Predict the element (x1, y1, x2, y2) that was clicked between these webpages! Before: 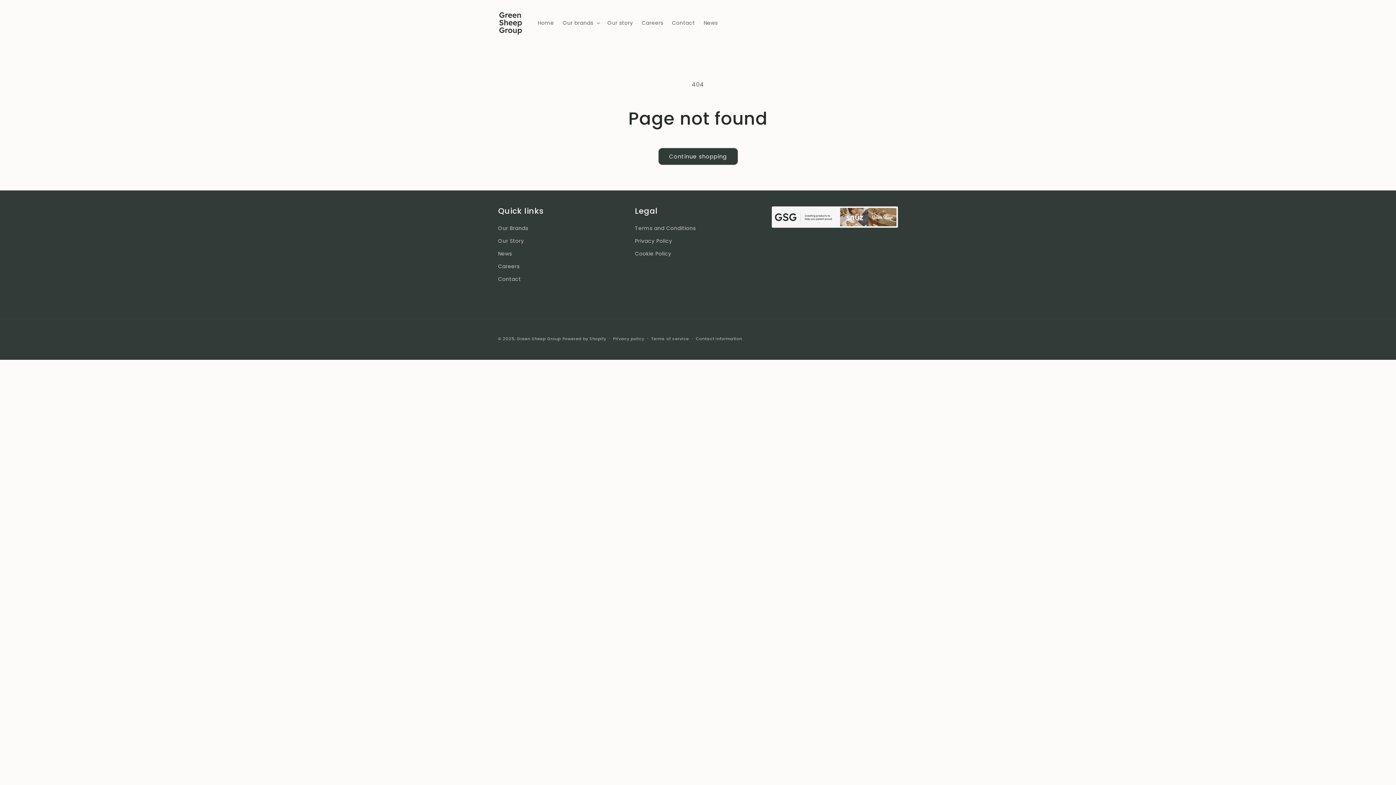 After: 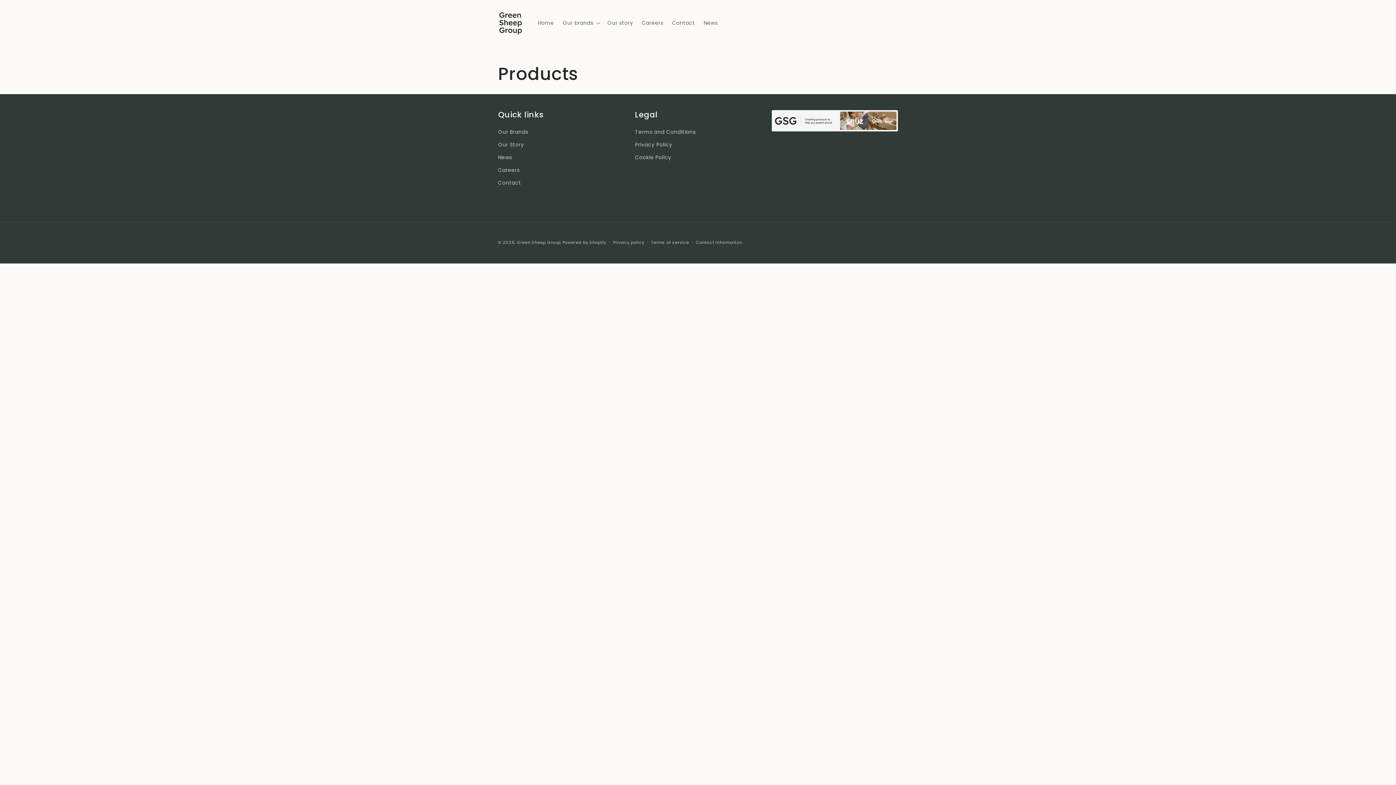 Action: label: Continue shopping bbox: (658, 148, 738, 165)